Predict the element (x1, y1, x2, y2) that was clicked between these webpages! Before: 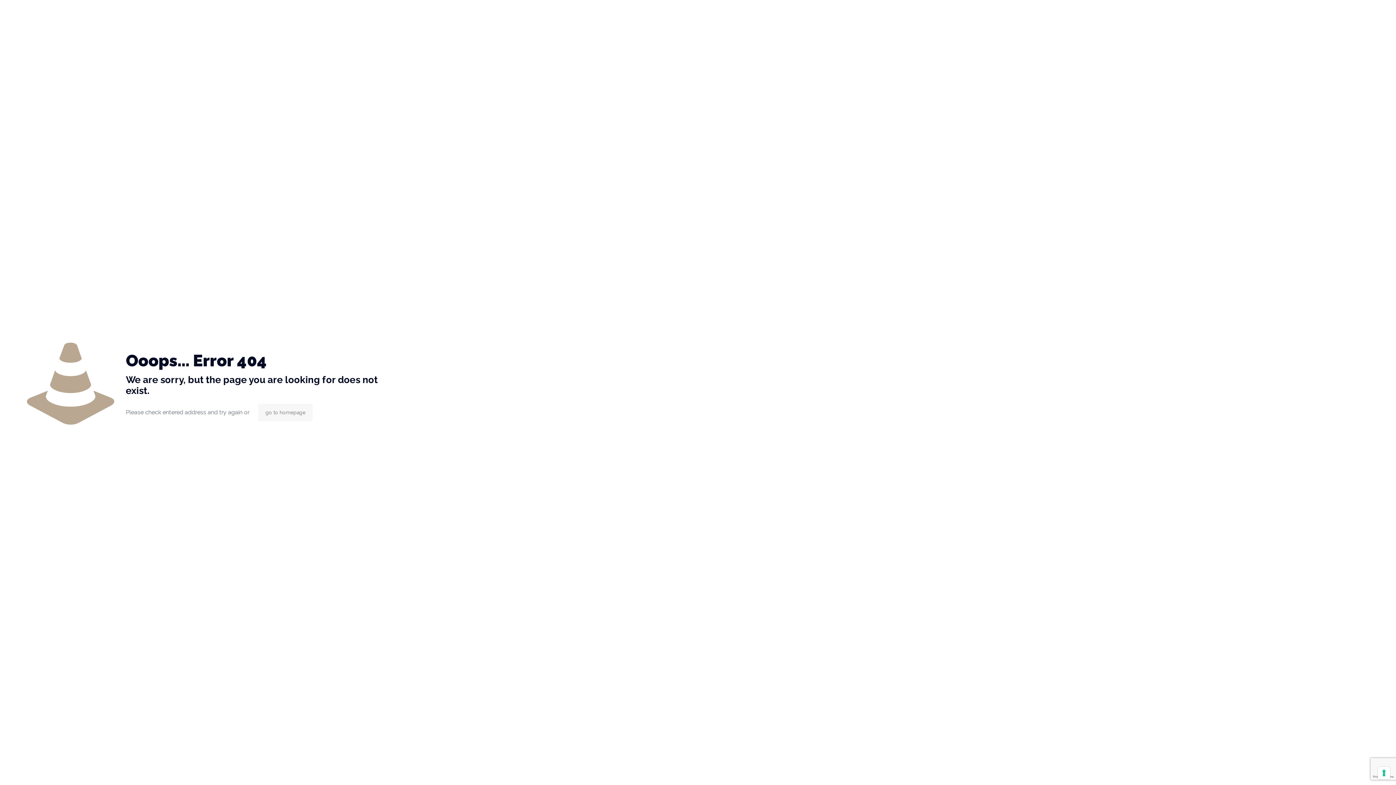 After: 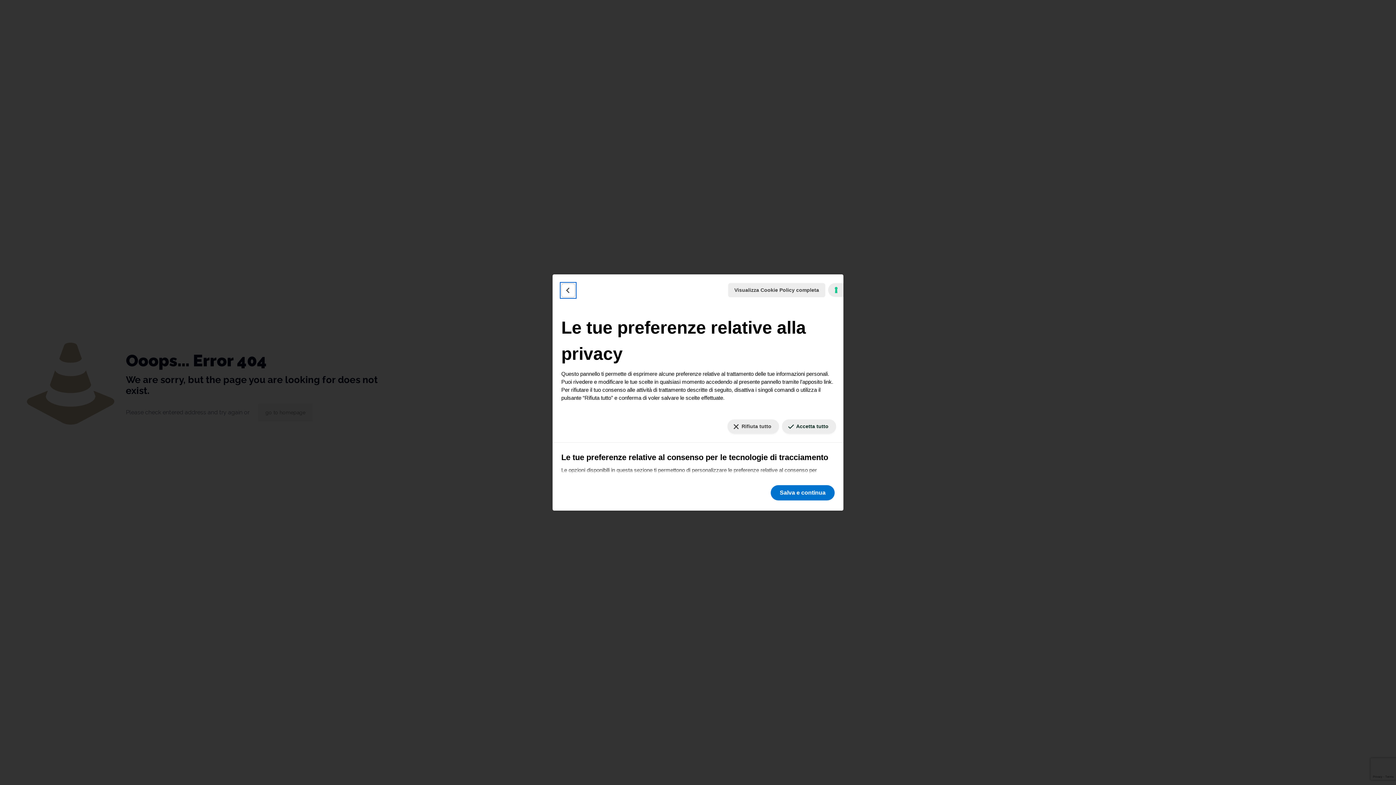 Action: label: Le tue preferenze relative al consenso per le tecnologie di tracciamento bbox: (1378, 767, 1390, 779)